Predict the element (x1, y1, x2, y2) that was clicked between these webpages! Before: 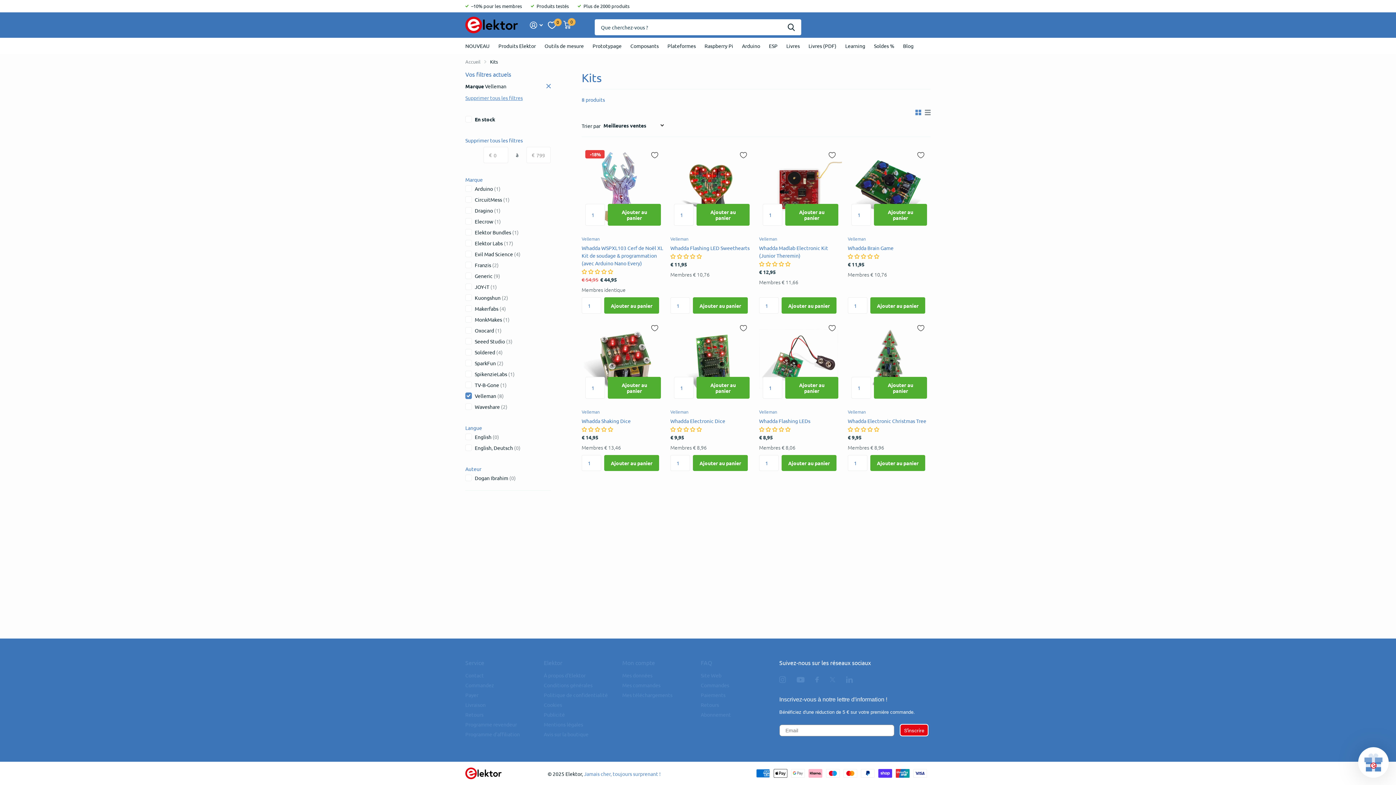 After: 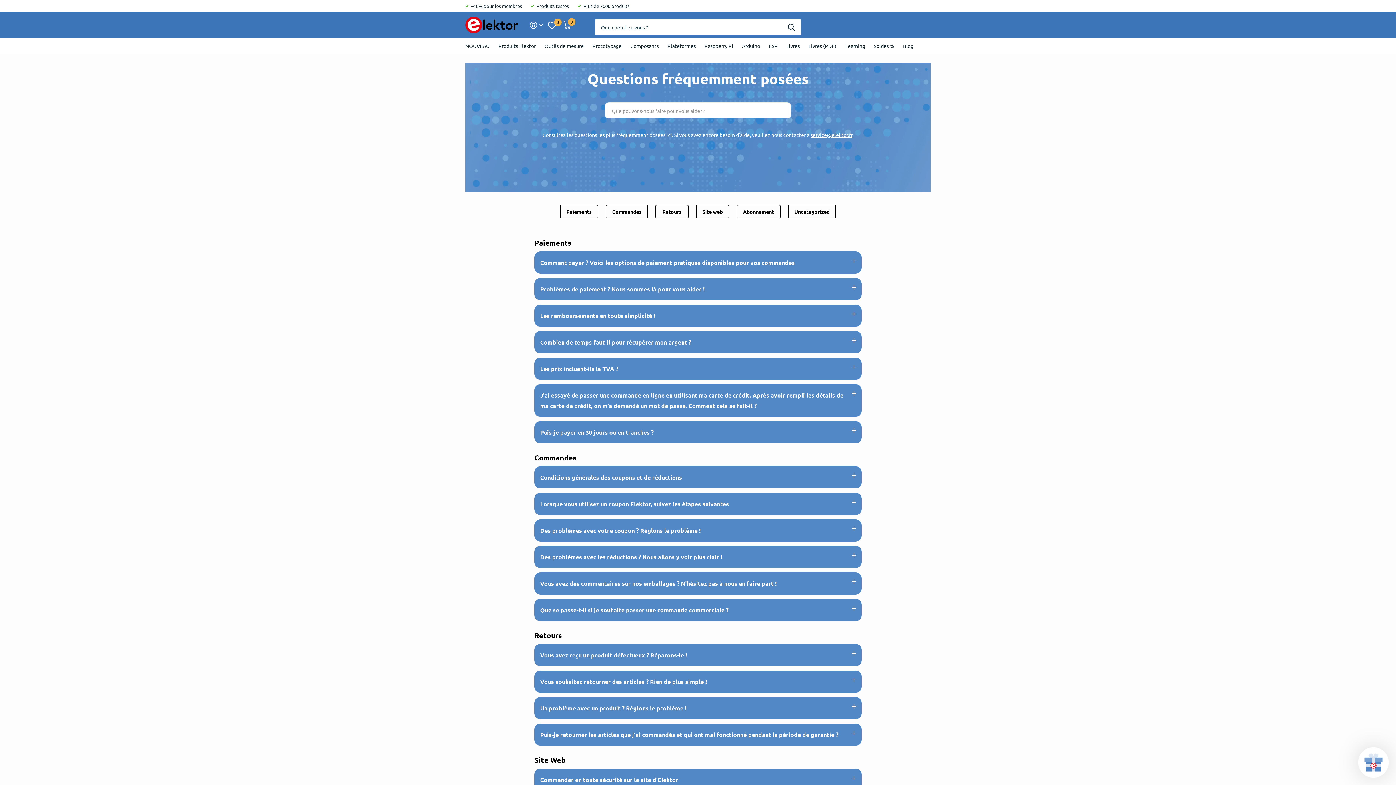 Action: bbox: (700, 711, 731, 718) label: Abonnement